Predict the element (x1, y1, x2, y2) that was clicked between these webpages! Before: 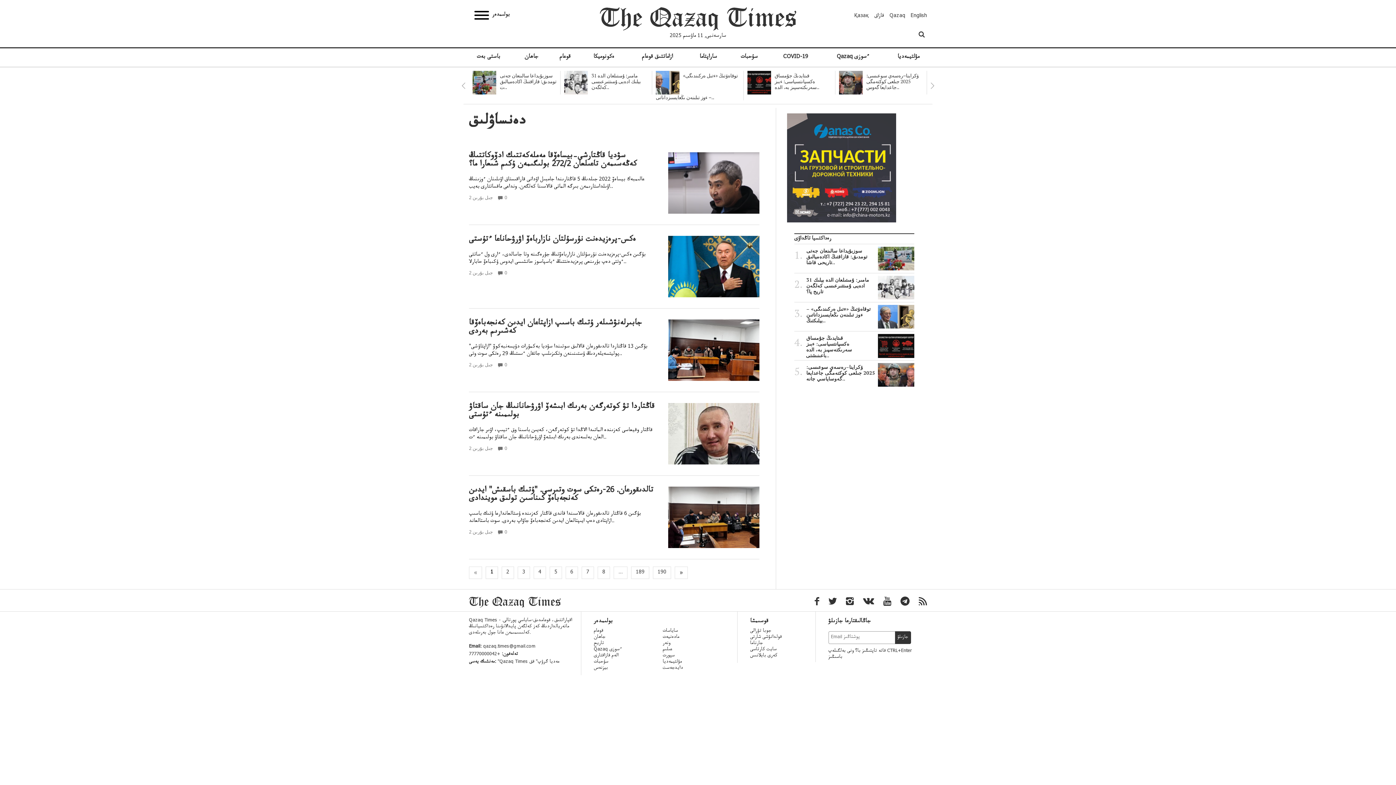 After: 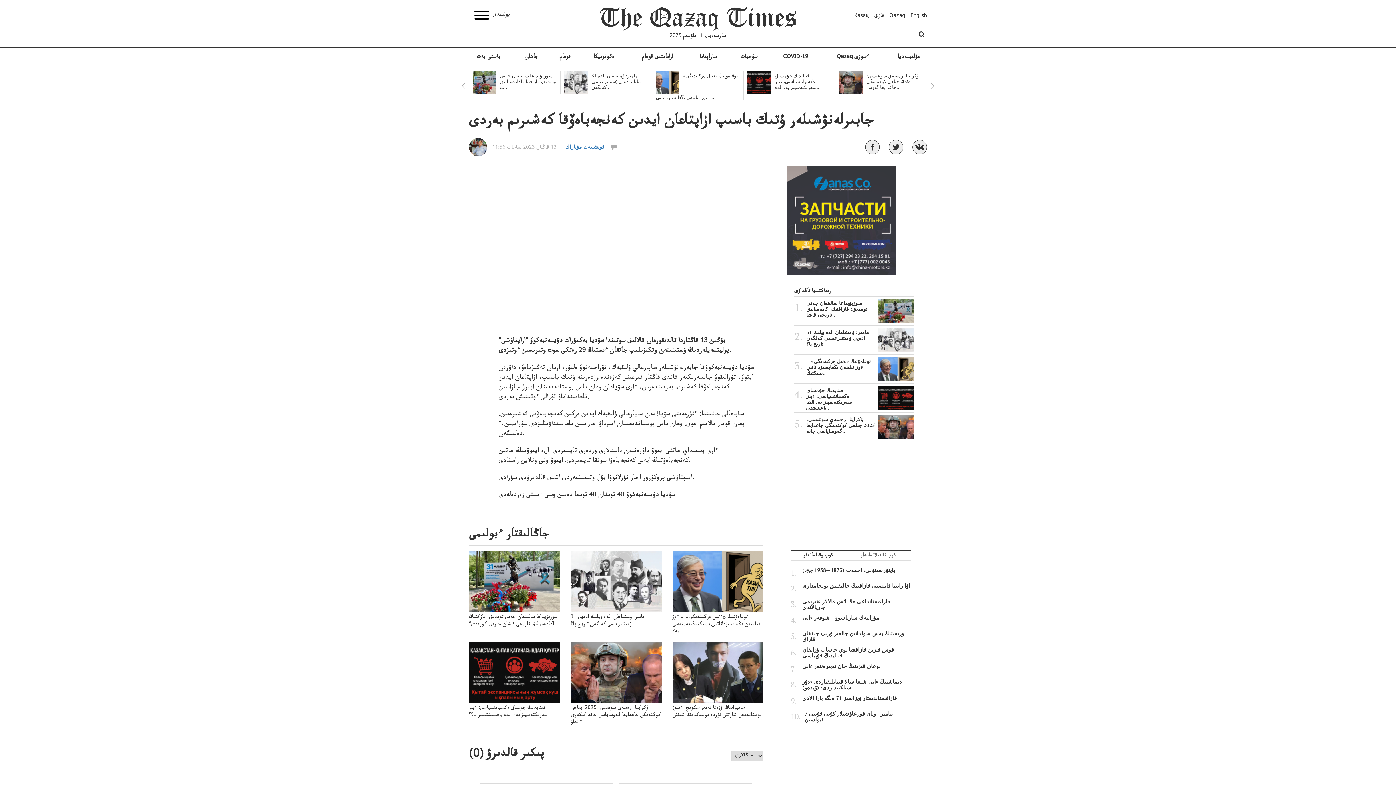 Action: bbox: (668, 347, 759, 354)